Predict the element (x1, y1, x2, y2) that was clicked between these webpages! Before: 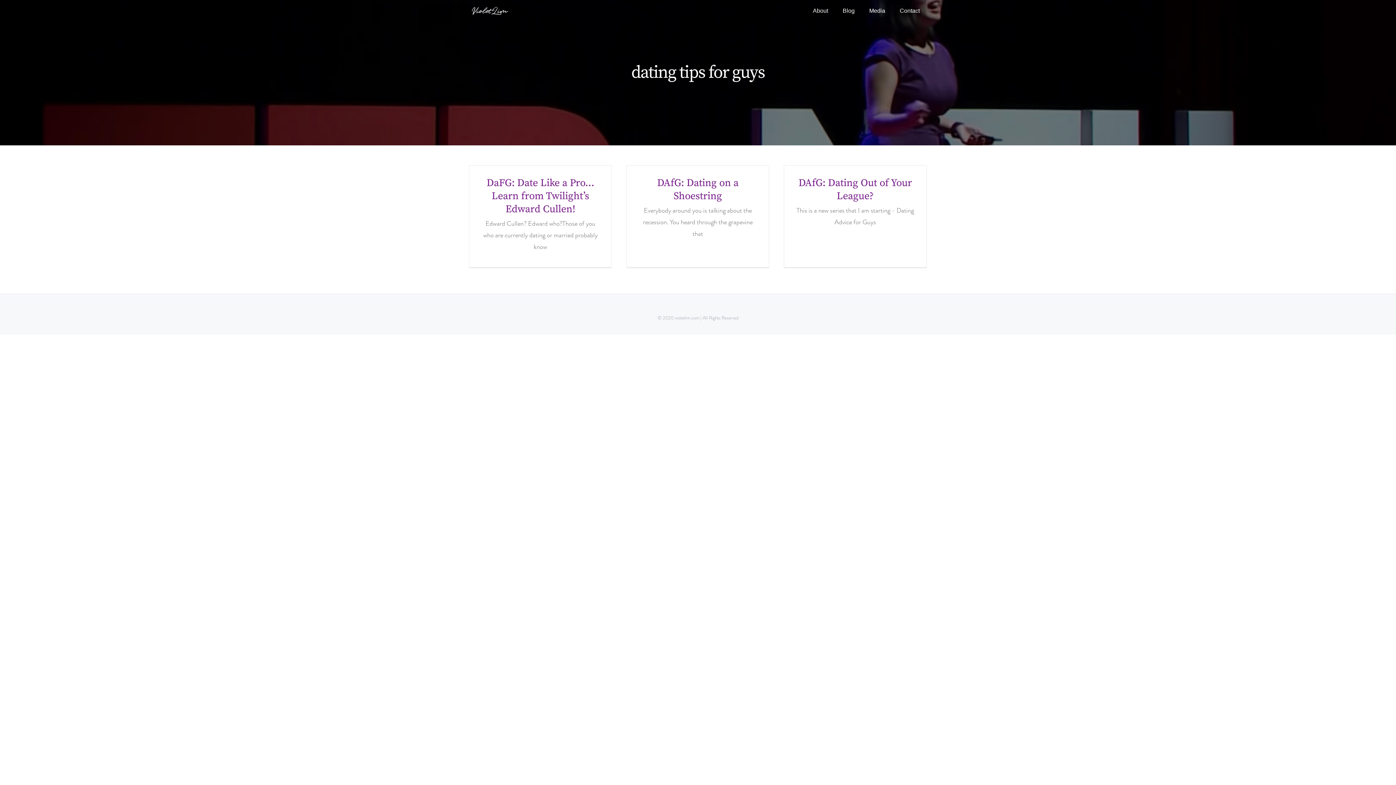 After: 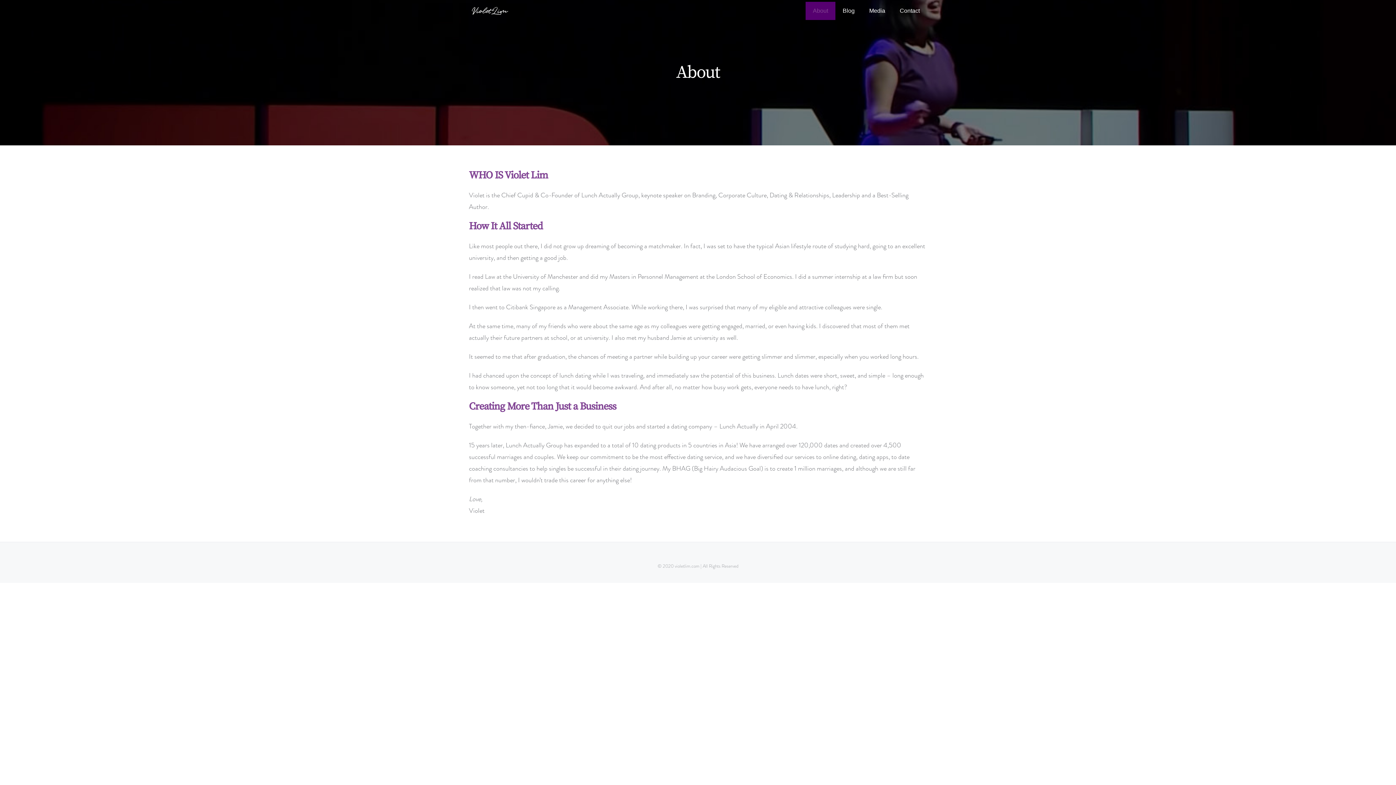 Action: bbox: (805, 1, 835, 20) label: About